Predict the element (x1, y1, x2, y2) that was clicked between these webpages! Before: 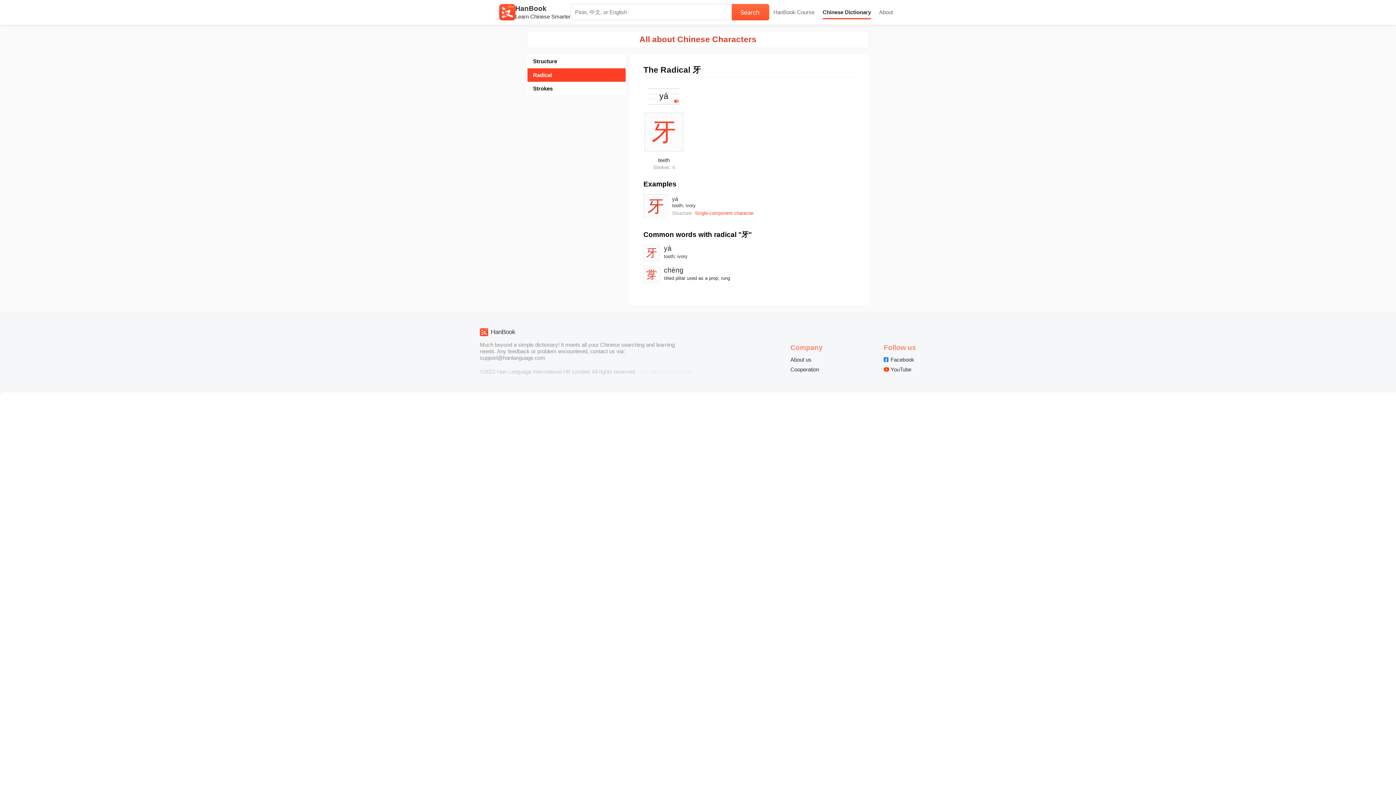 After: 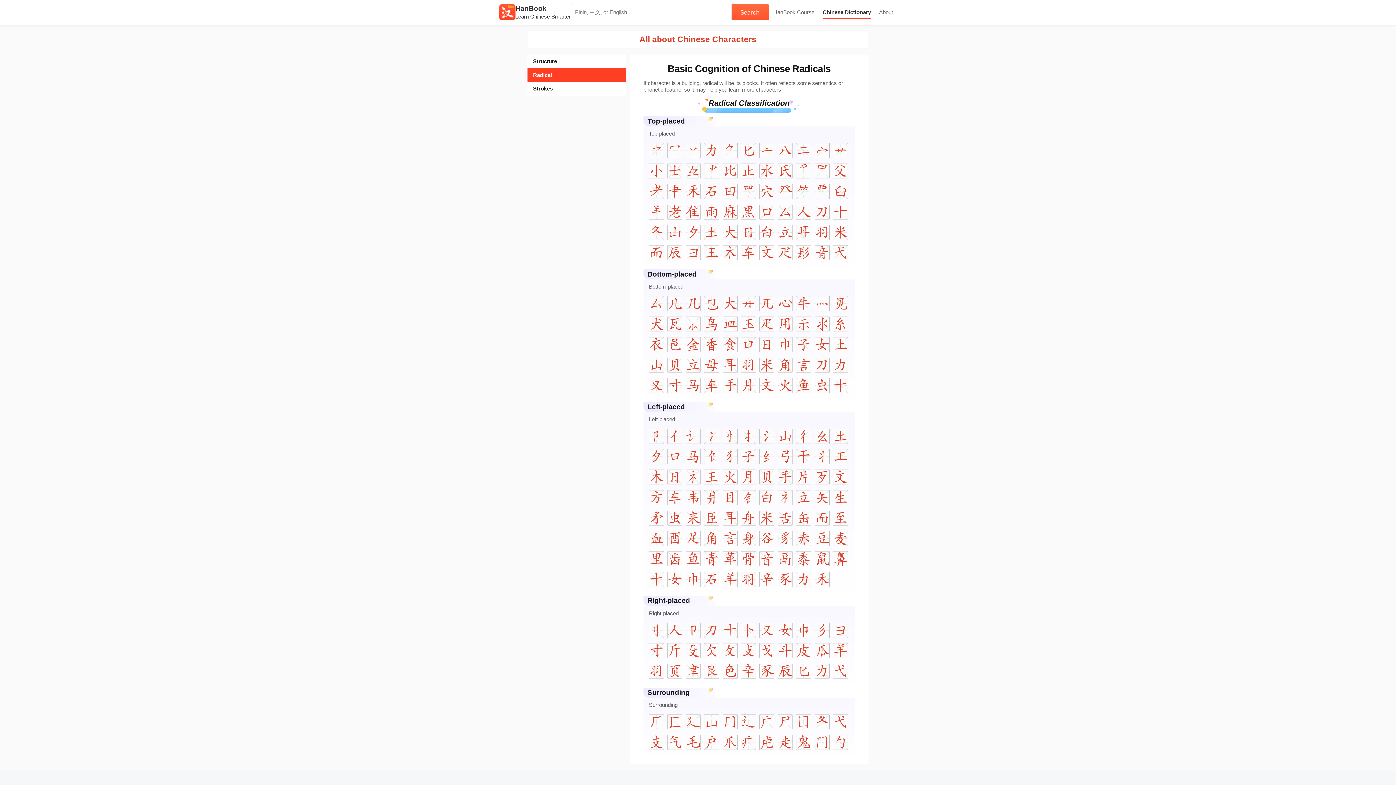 Action: bbox: (533, 68, 620, 81) label: Radical